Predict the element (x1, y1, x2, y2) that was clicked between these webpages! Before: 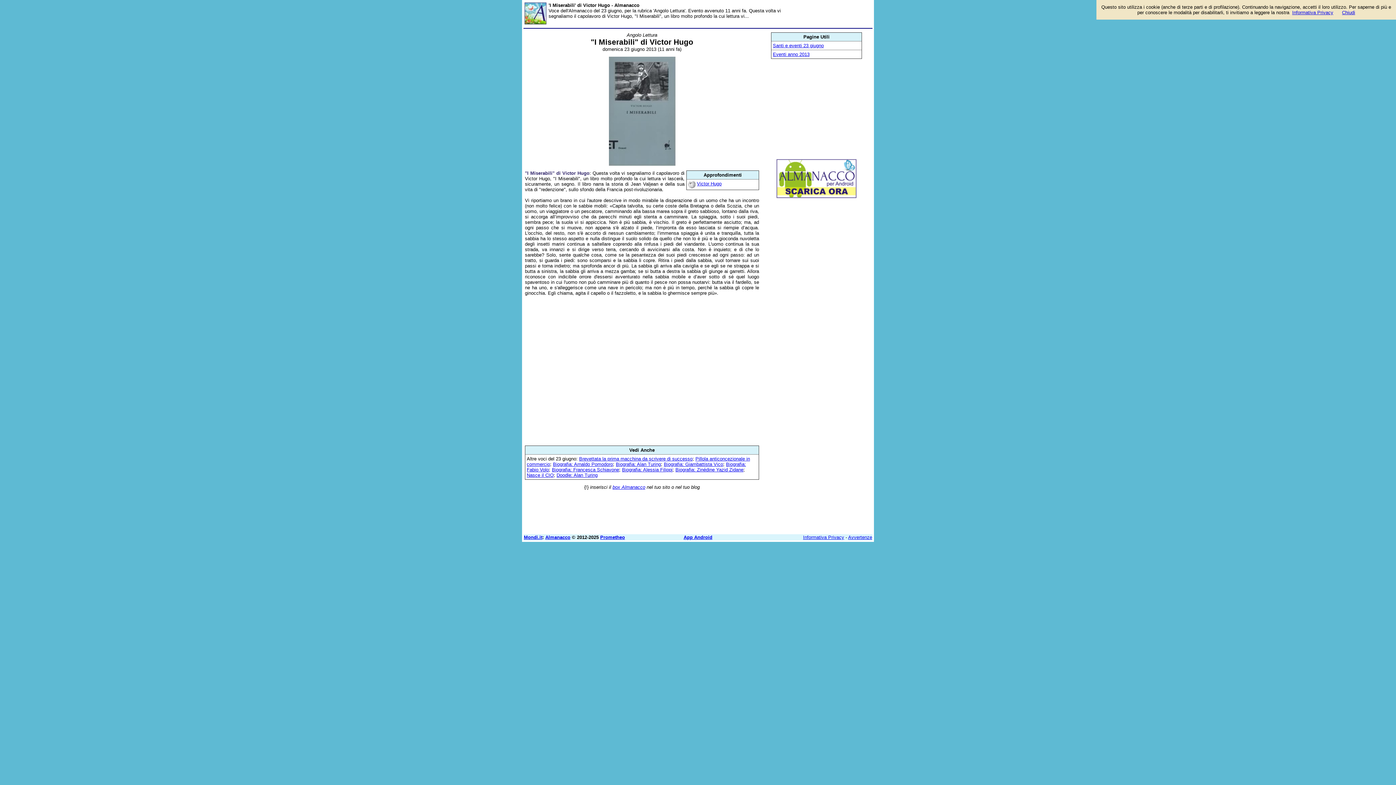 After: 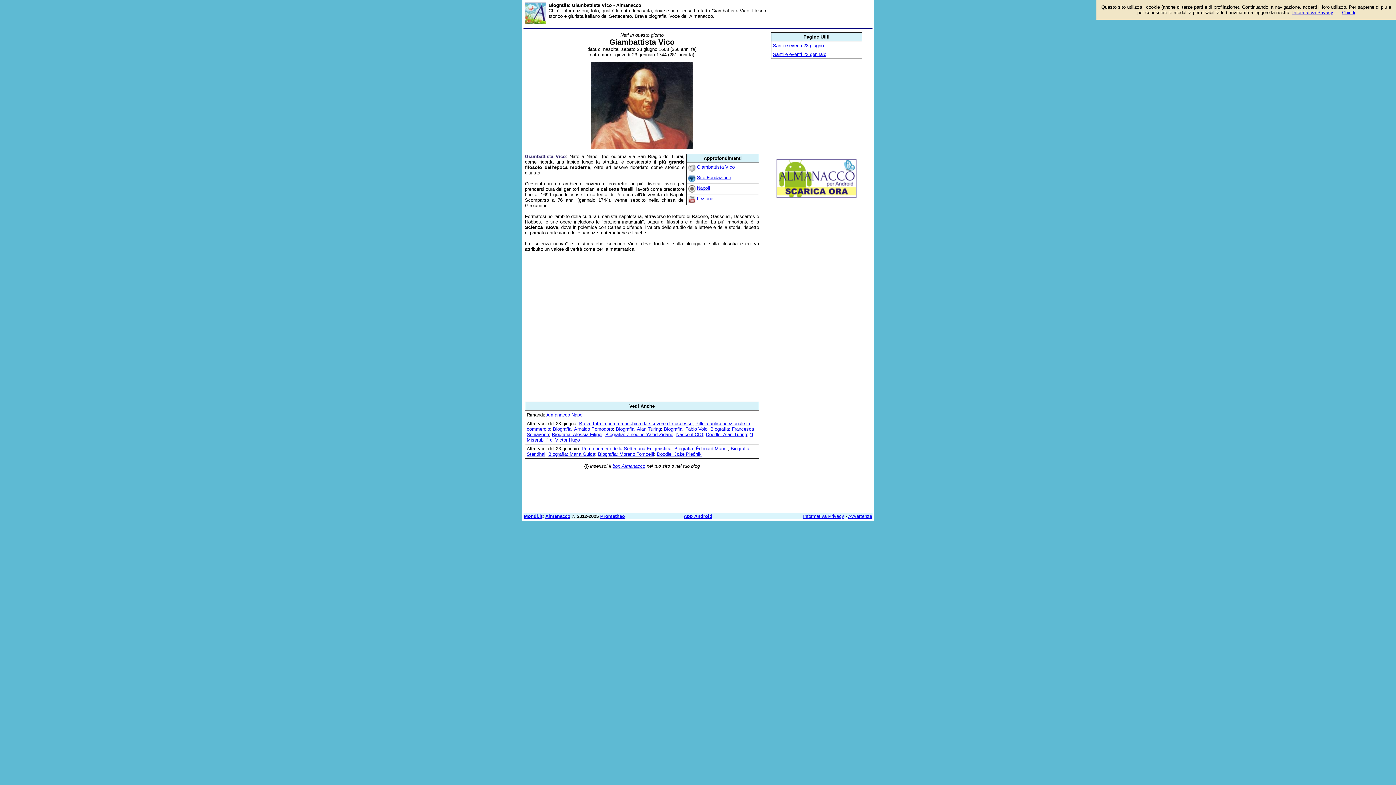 Action: label: Biografia: Giambattista Vico bbox: (664, 461, 723, 467)